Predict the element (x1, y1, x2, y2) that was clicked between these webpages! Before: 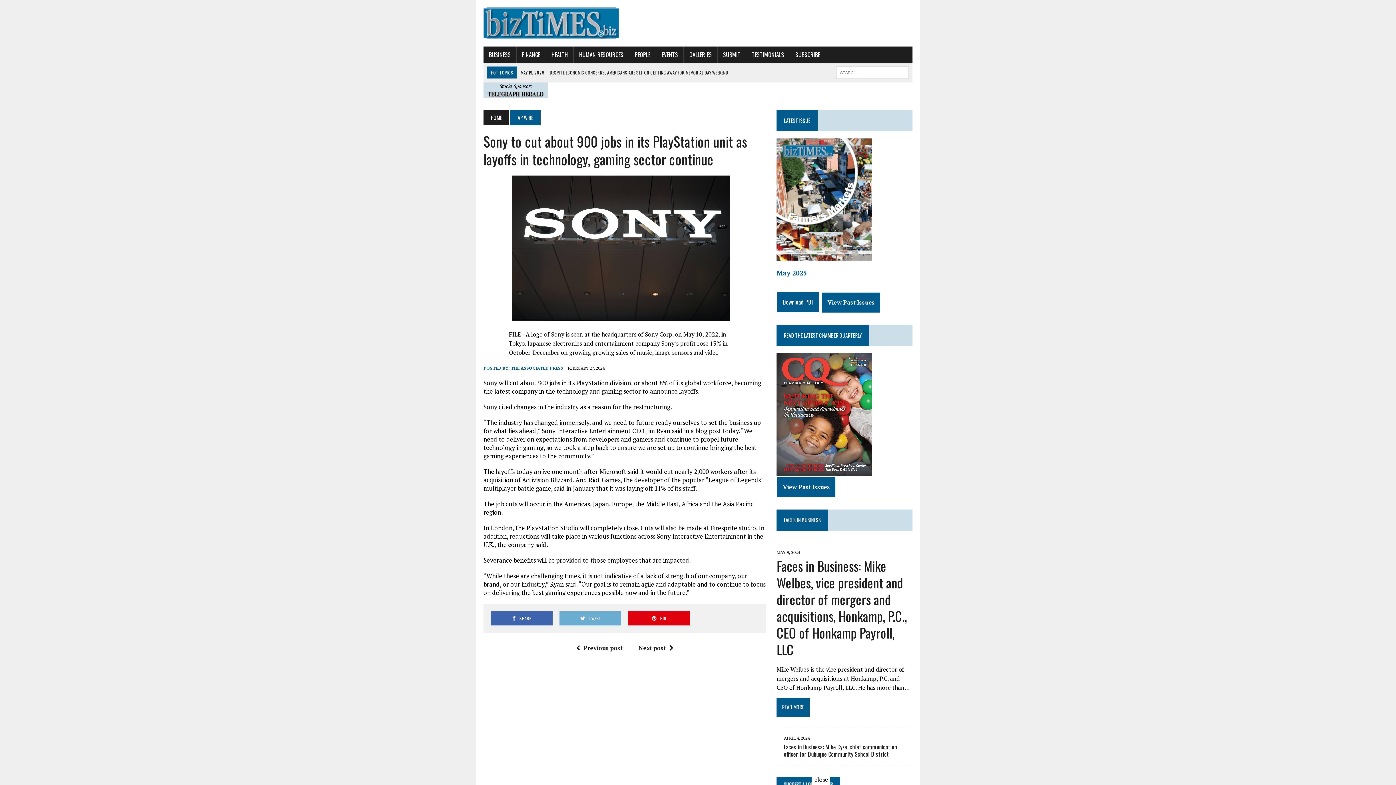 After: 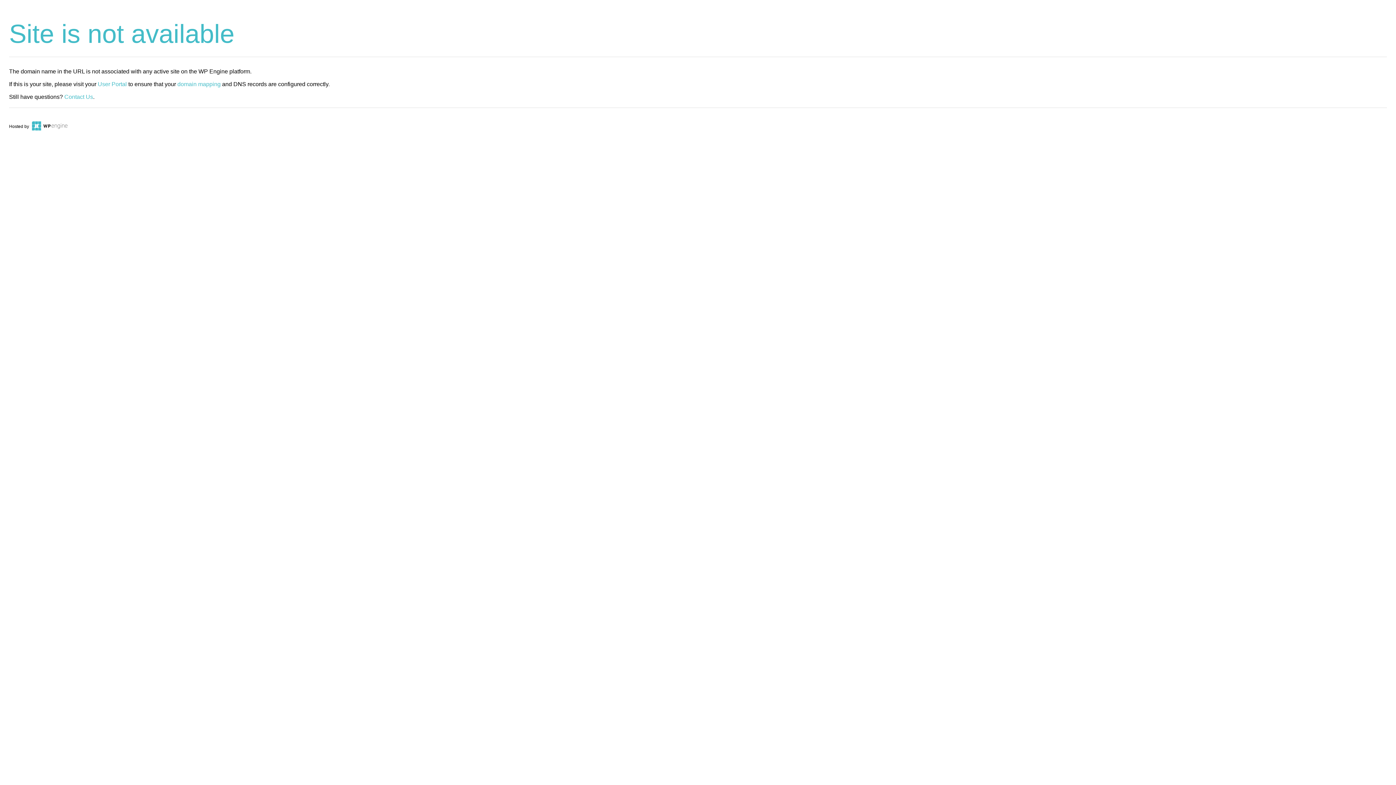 Action: label: SUBMIT bbox: (717, 46, 746, 62)